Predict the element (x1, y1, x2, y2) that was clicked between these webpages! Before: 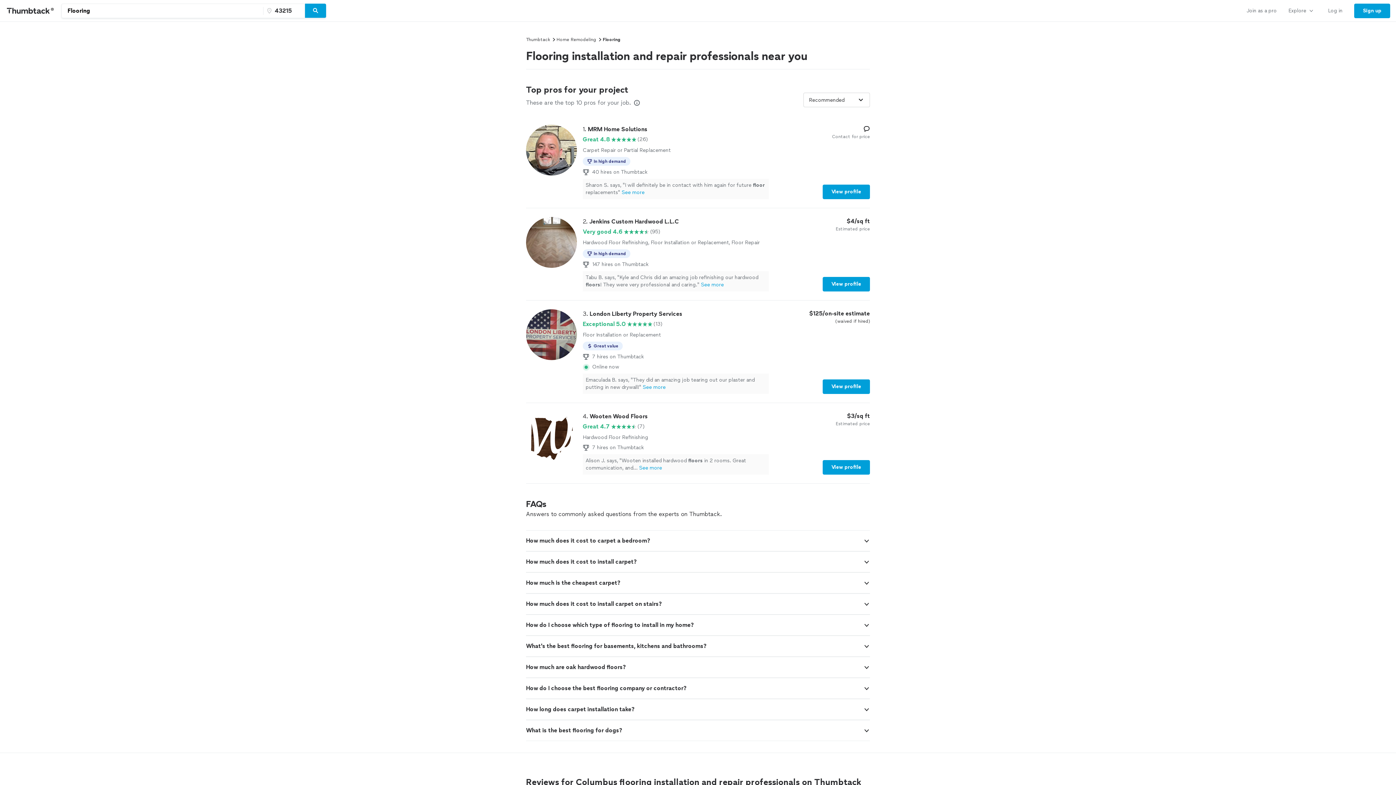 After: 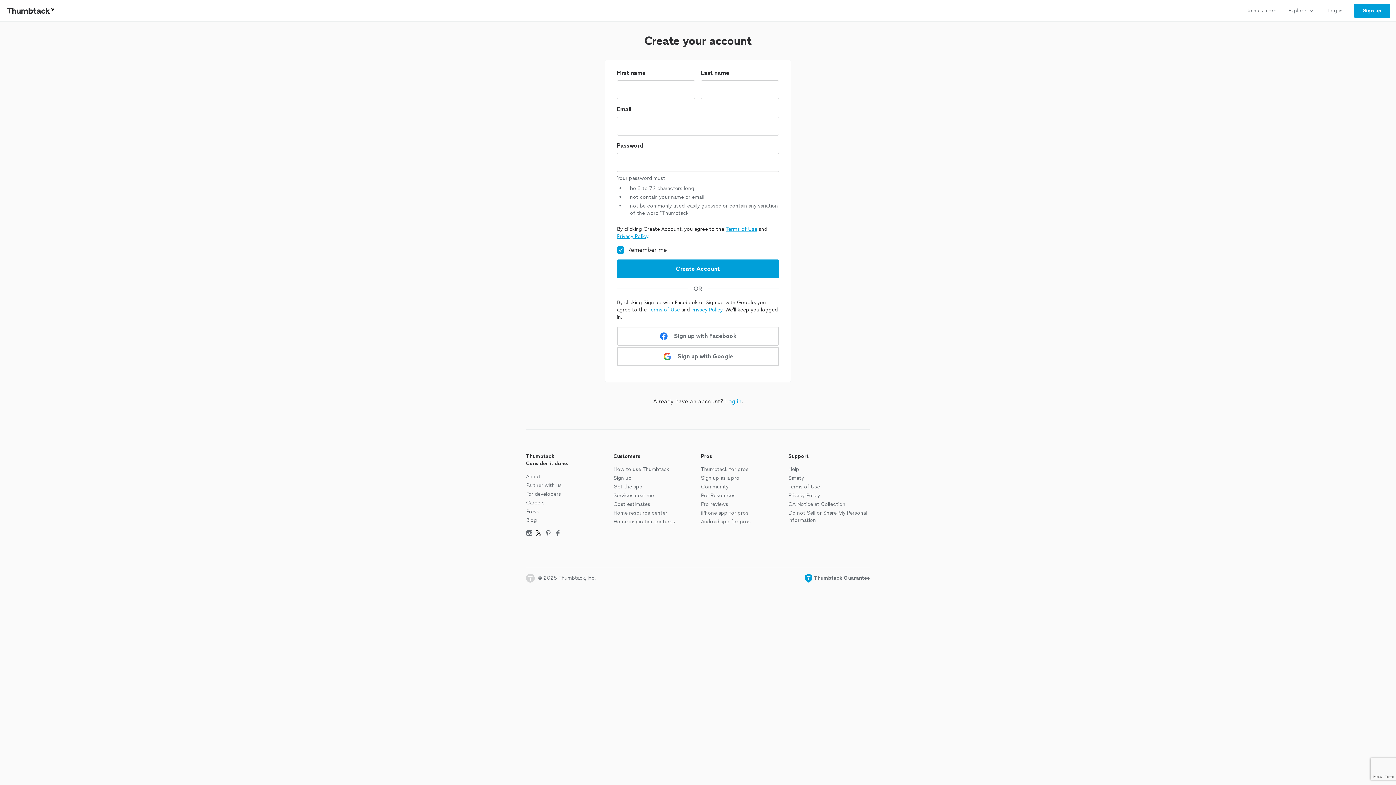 Action: bbox: (1354, 3, 1390, 18) label: Sign up